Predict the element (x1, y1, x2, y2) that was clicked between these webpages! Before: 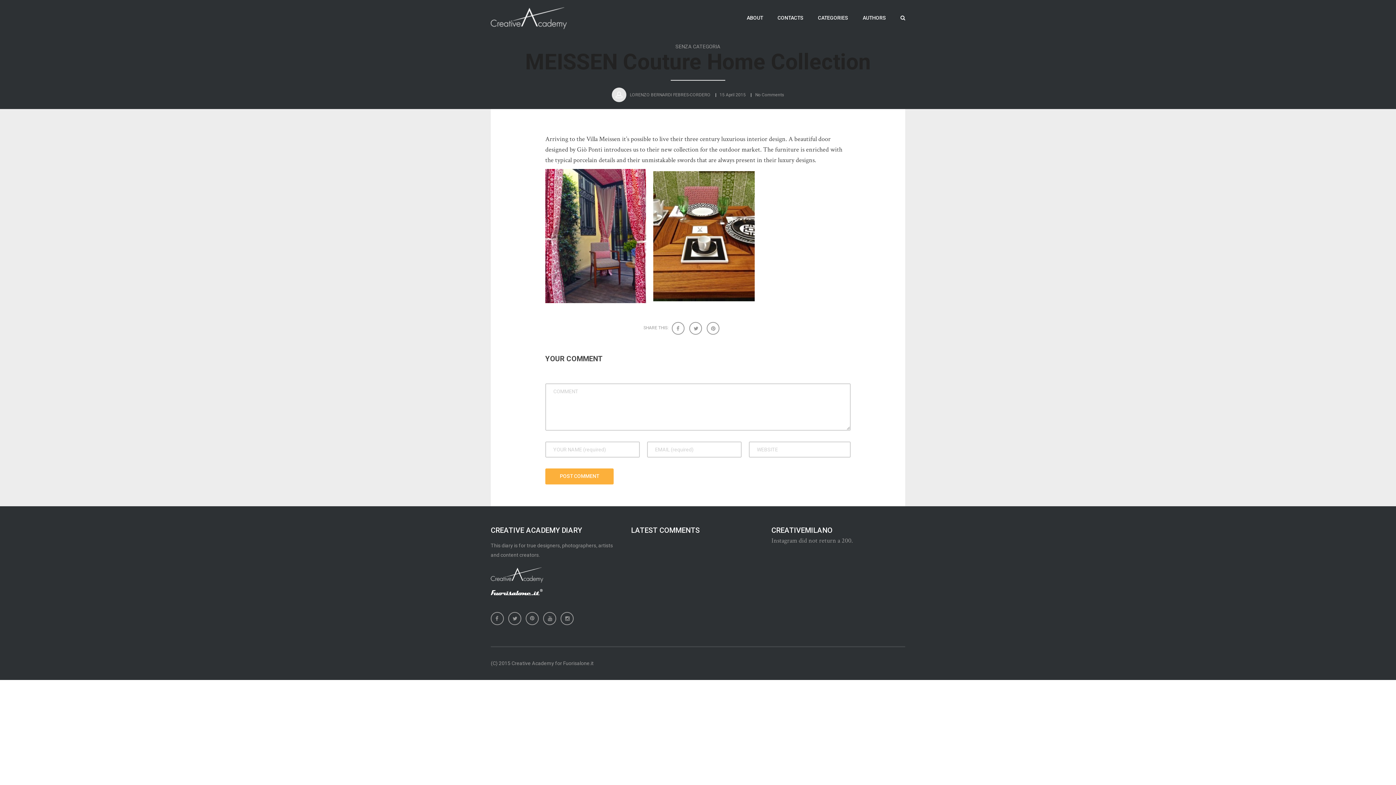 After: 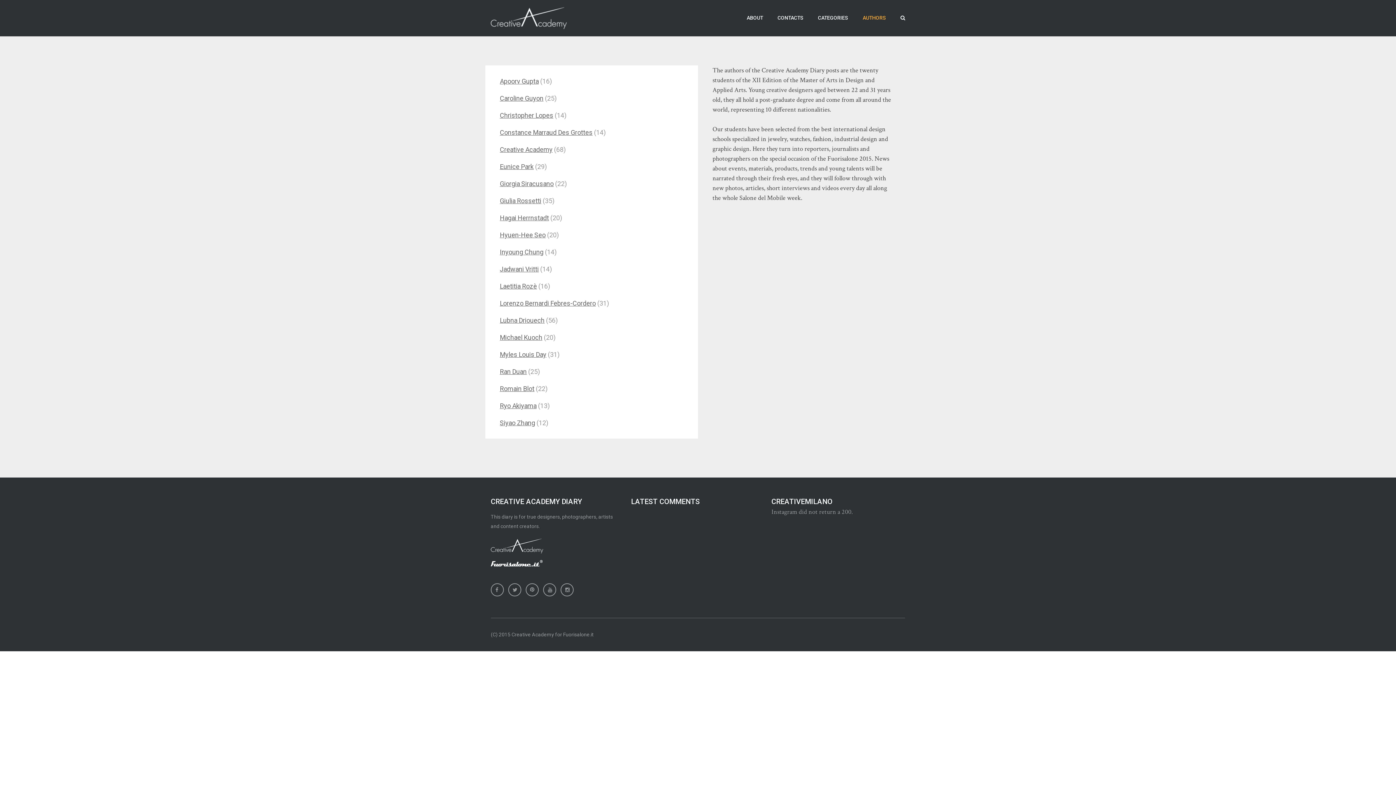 Action: bbox: (855, 0, 893, 36) label: AUTHORS